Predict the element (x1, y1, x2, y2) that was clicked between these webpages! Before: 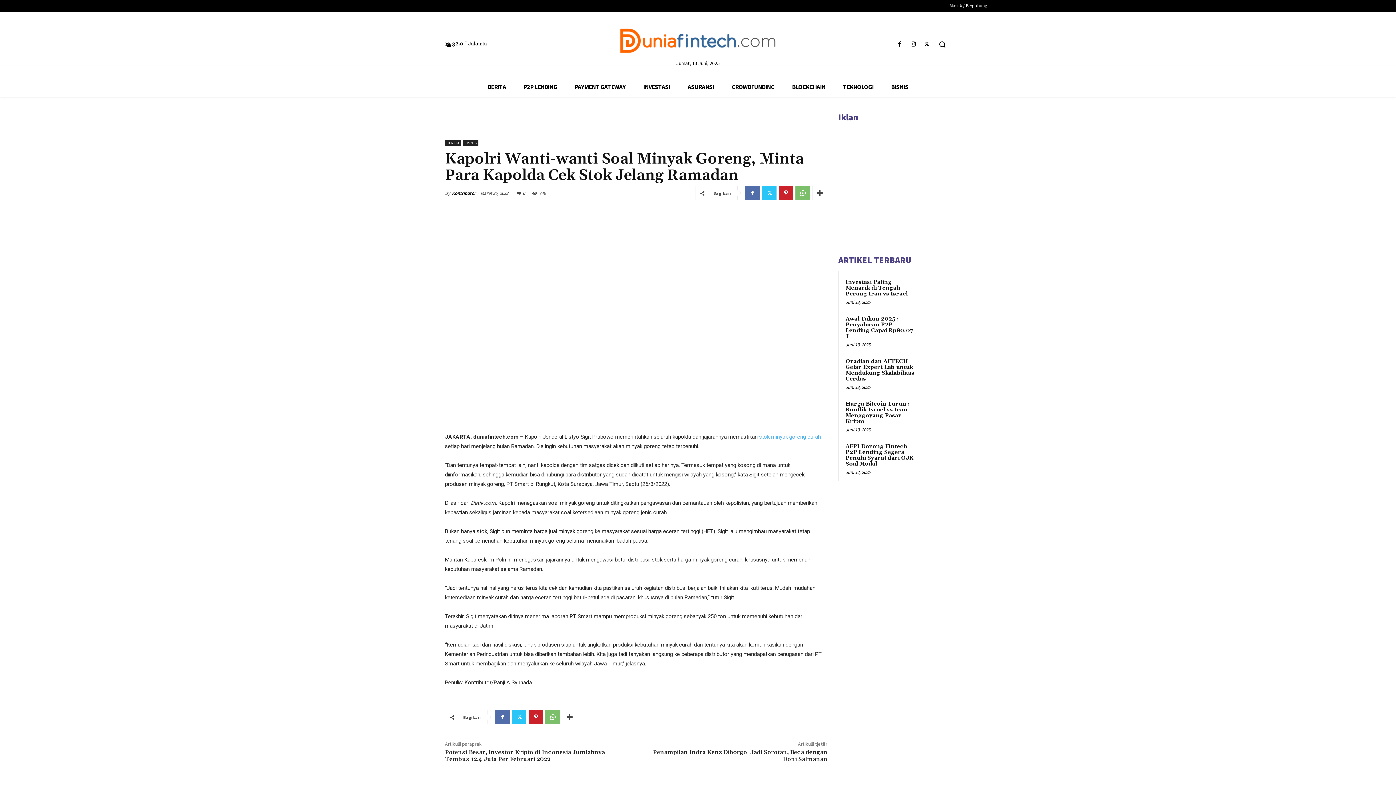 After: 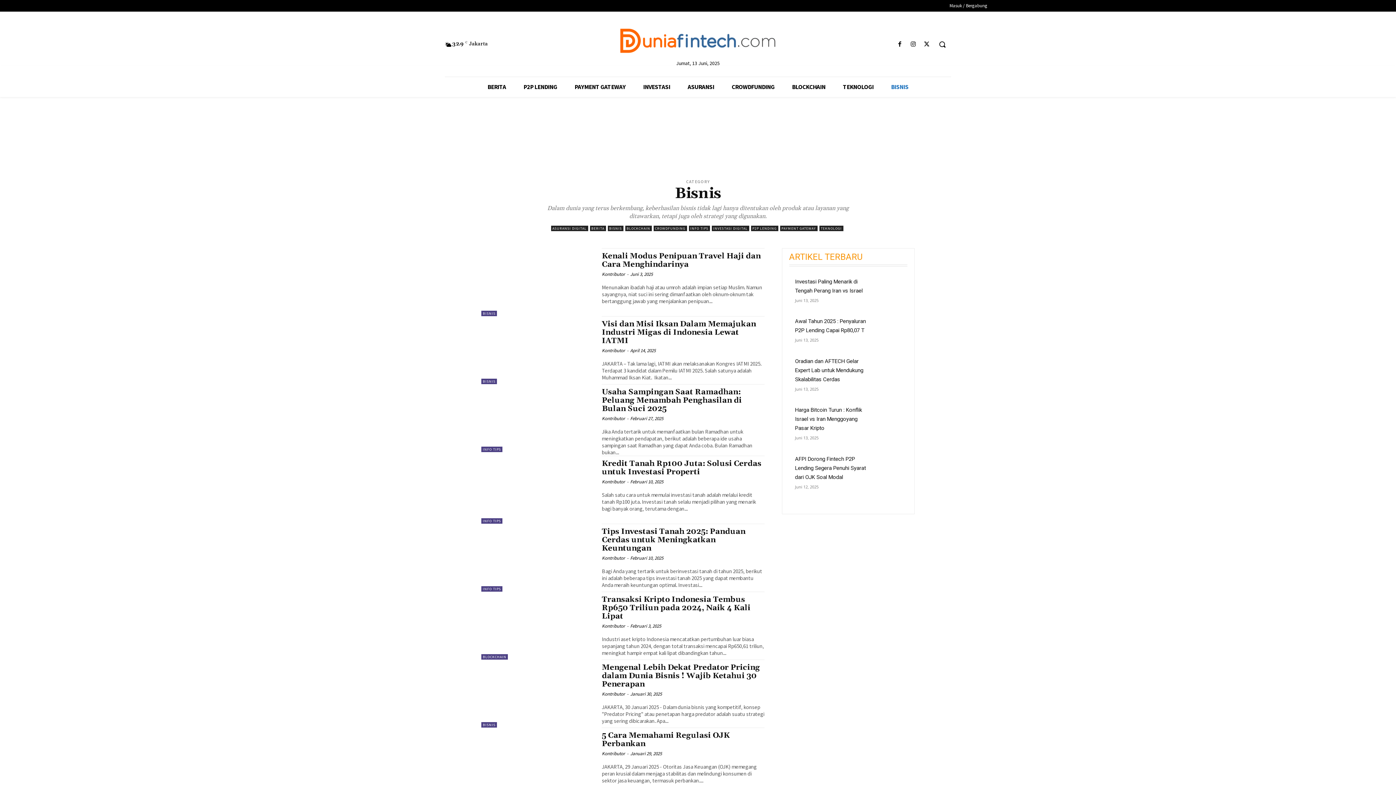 Action: bbox: (462, 140, 478, 145) label: BISNIS